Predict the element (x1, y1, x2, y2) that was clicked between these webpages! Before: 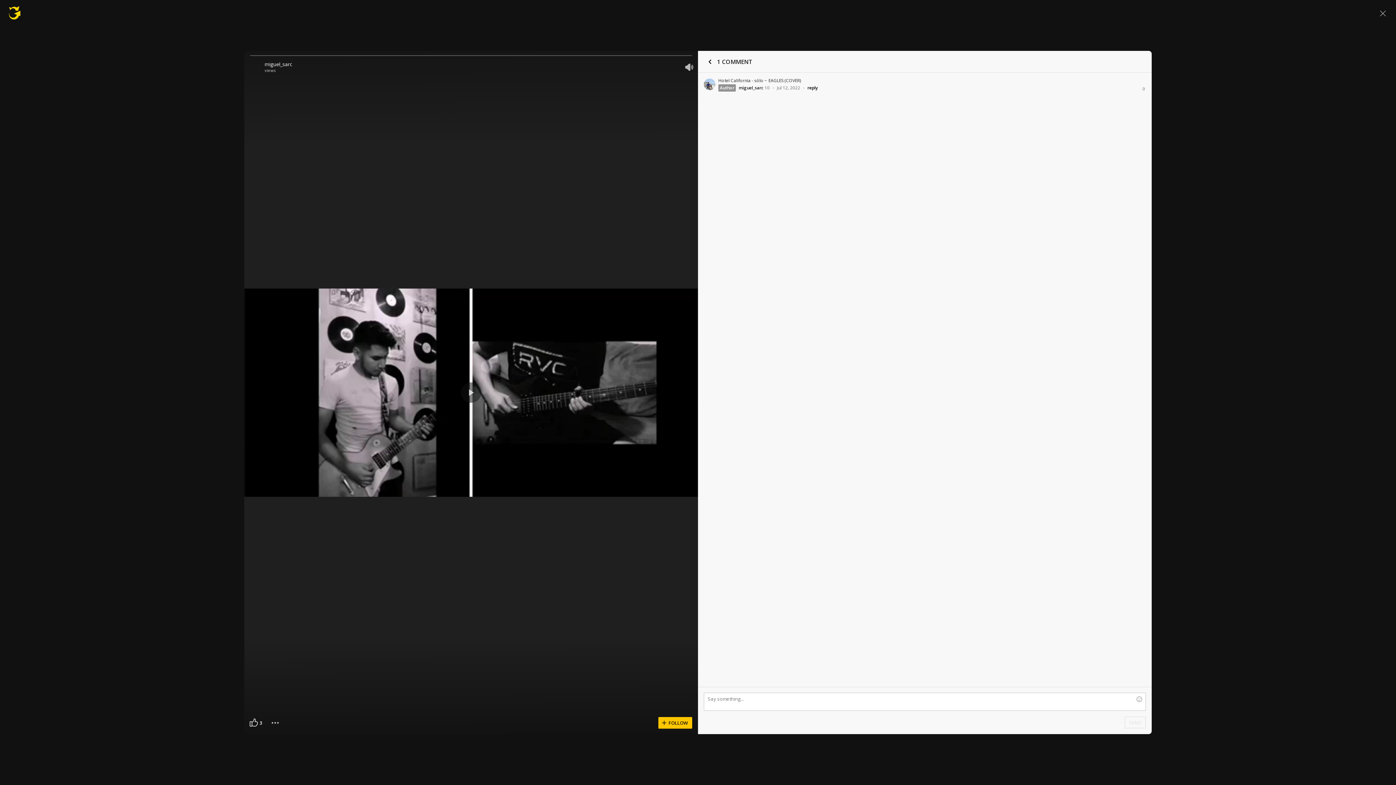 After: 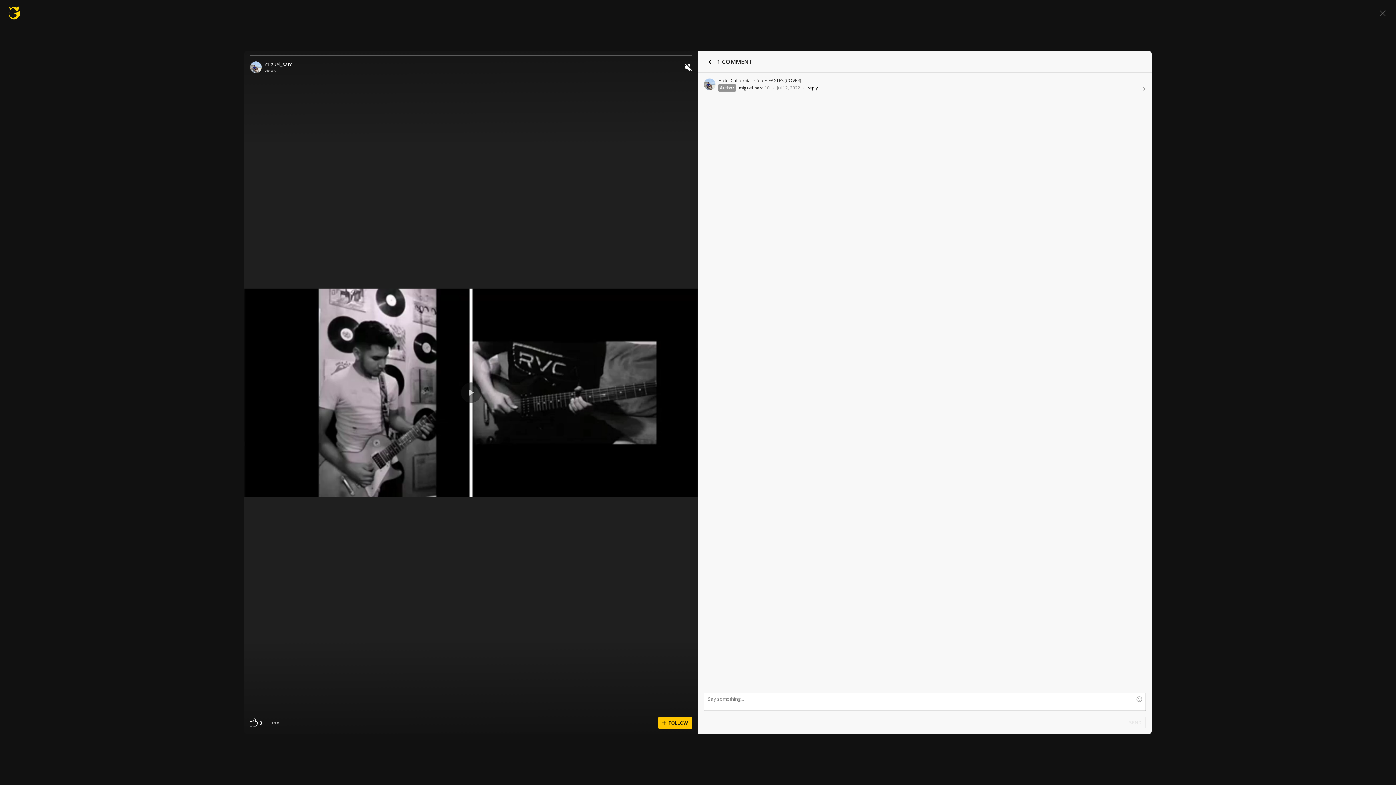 Action: bbox: (681, 60, 697, 73)